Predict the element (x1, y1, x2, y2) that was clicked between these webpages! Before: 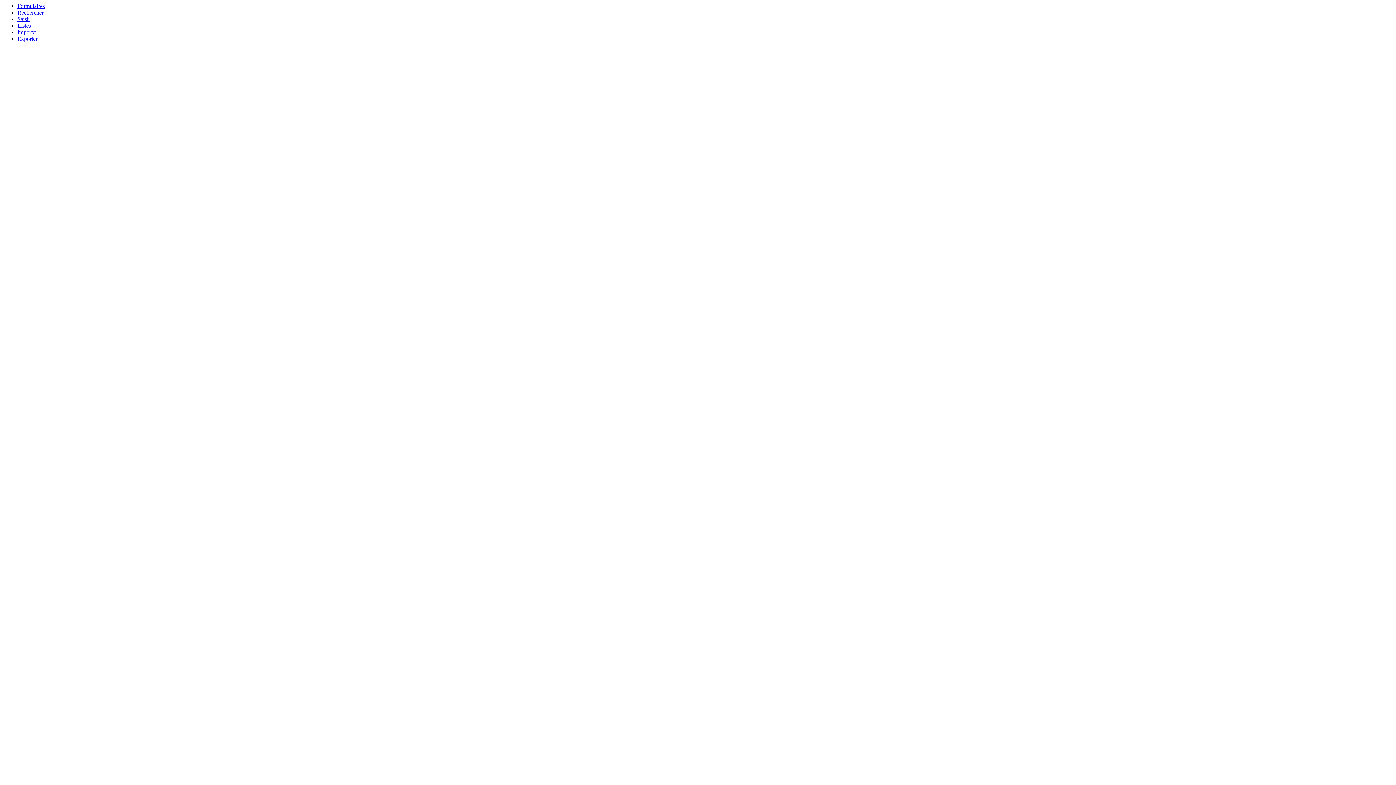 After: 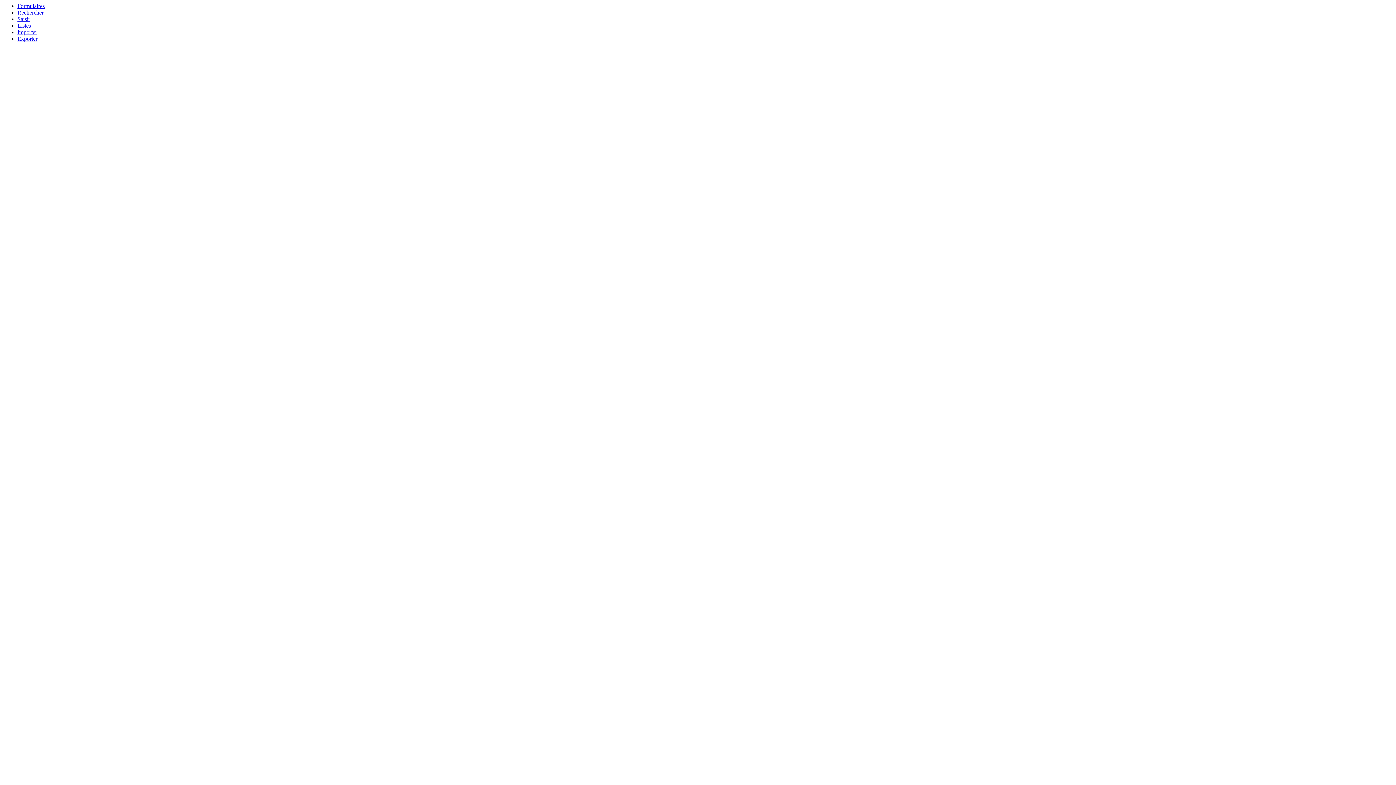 Action: bbox: (17, 16, 30, 22) label: Saisir